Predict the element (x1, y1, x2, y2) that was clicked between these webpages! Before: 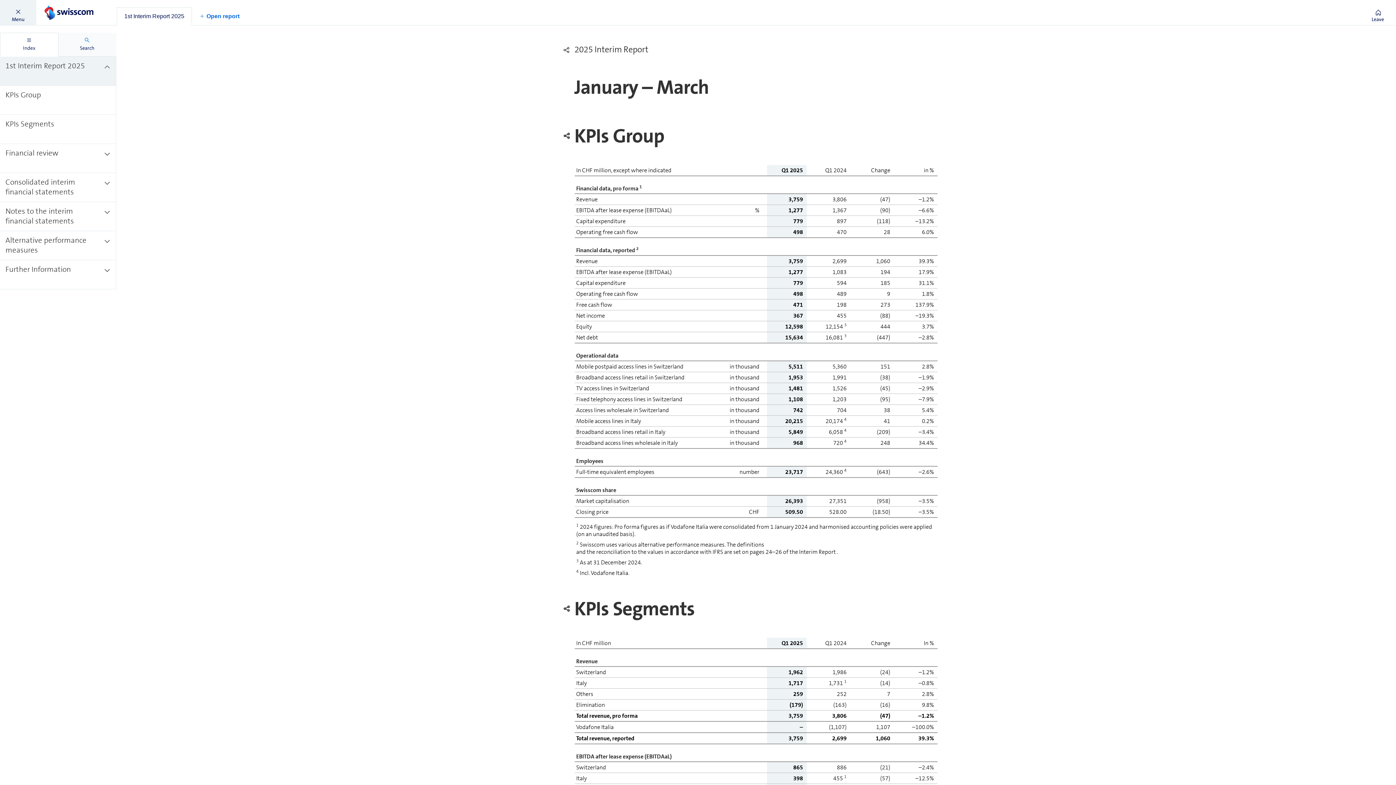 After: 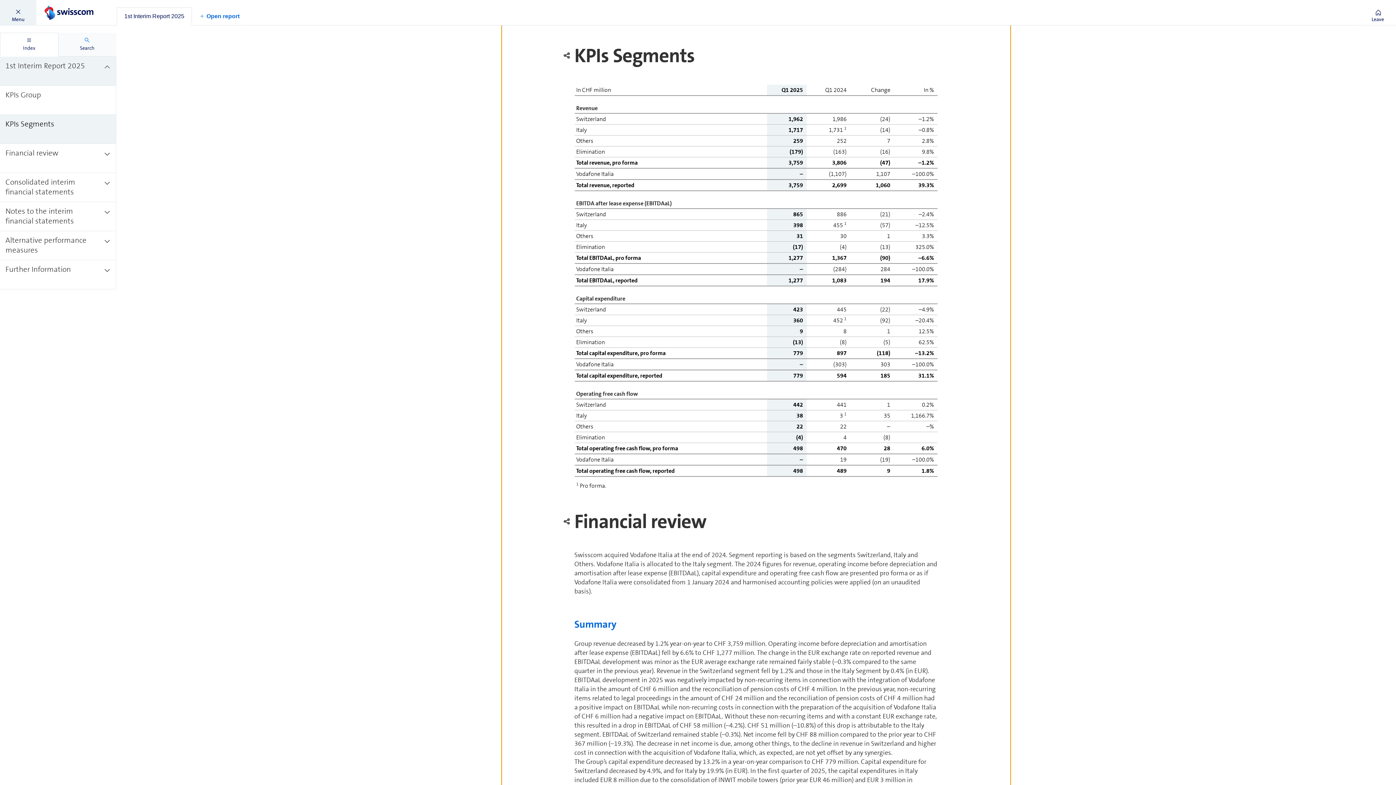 Action: label: KPIs Segments bbox: (0, 114, 116, 144)